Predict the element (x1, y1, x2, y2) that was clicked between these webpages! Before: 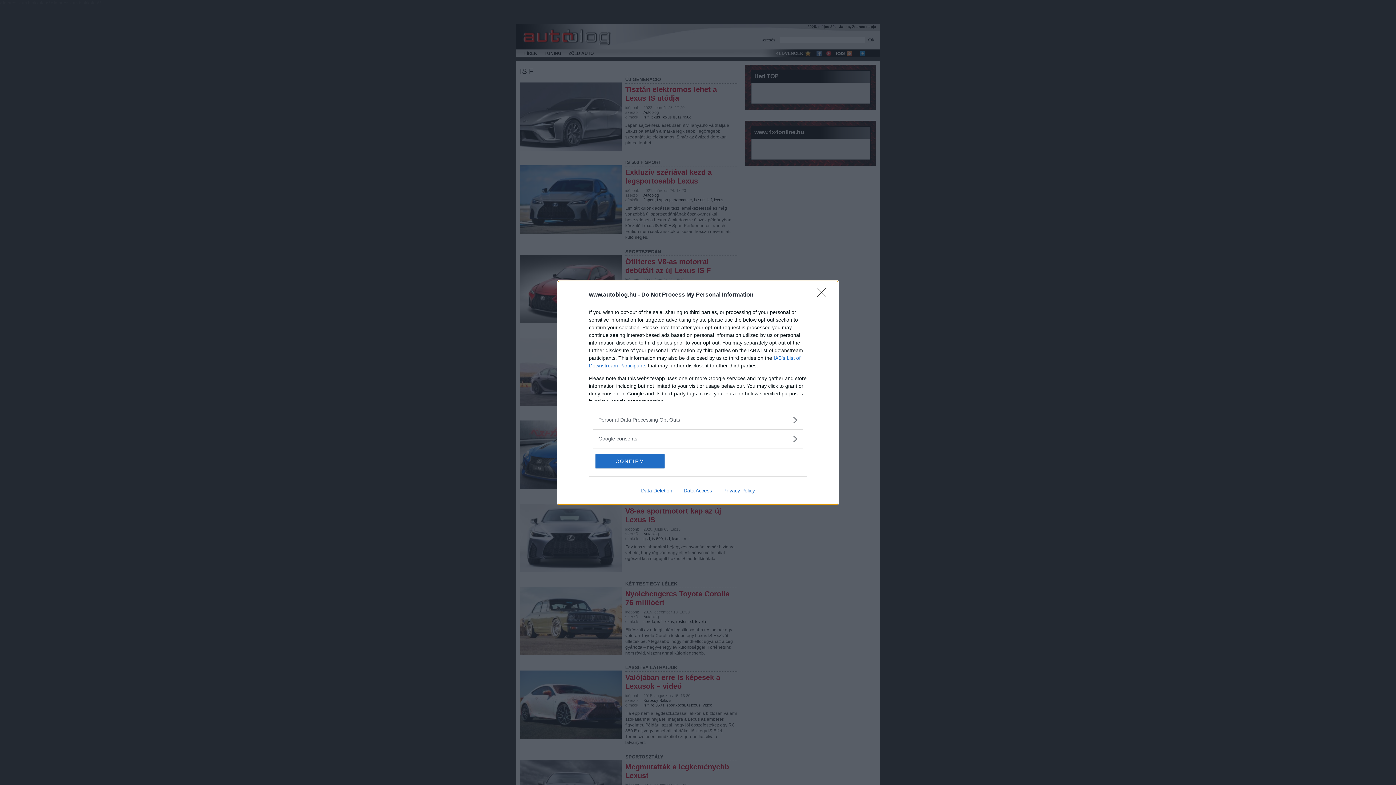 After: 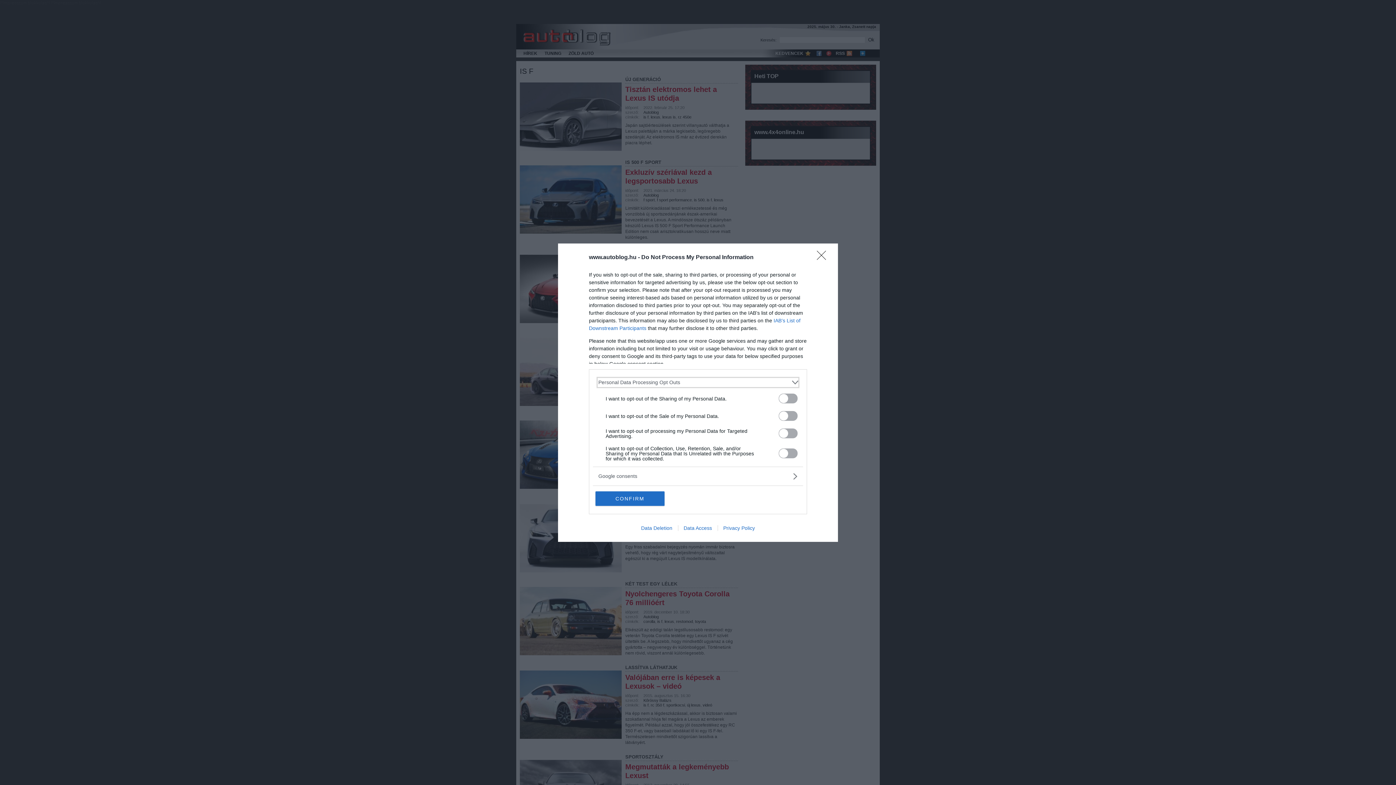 Action: bbox: (598, 416, 797, 423) label: Opt-Outs